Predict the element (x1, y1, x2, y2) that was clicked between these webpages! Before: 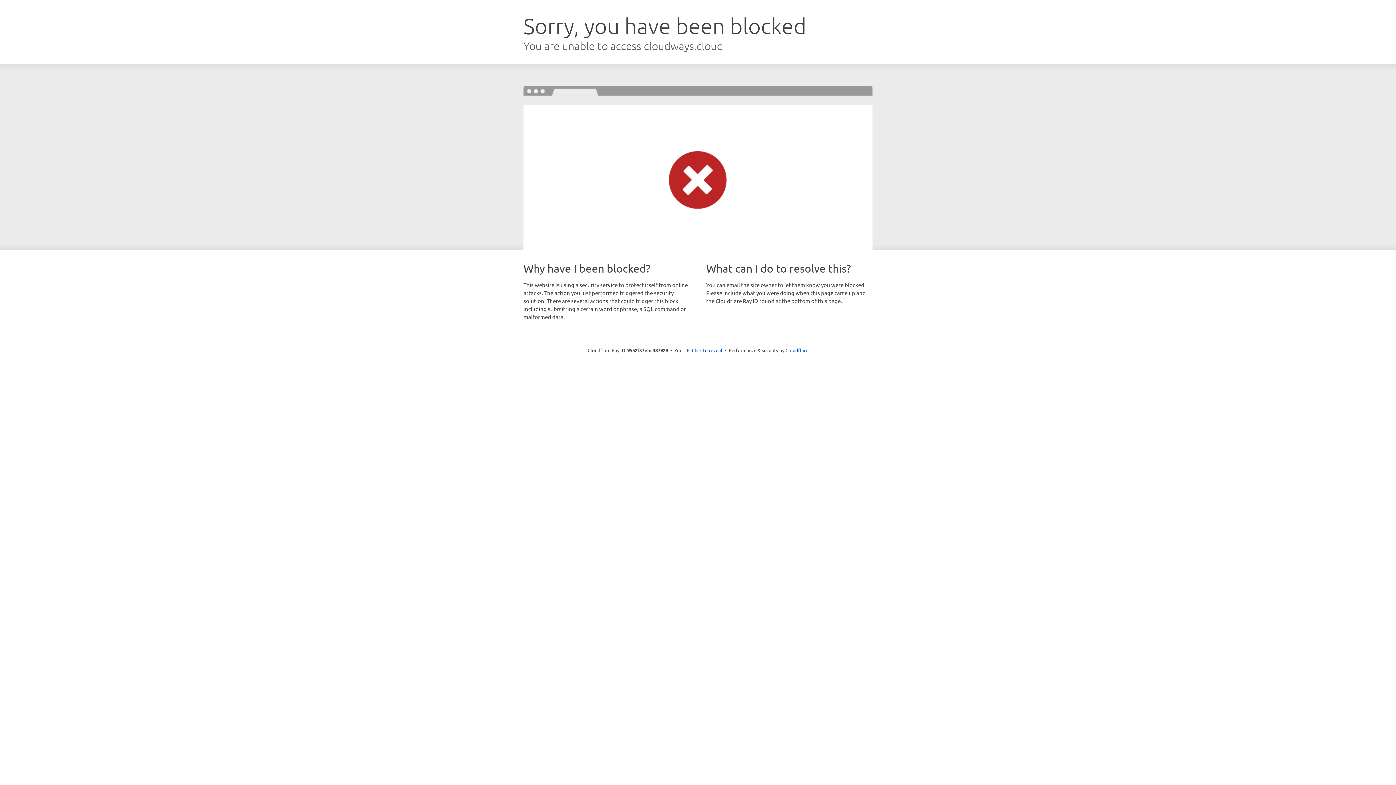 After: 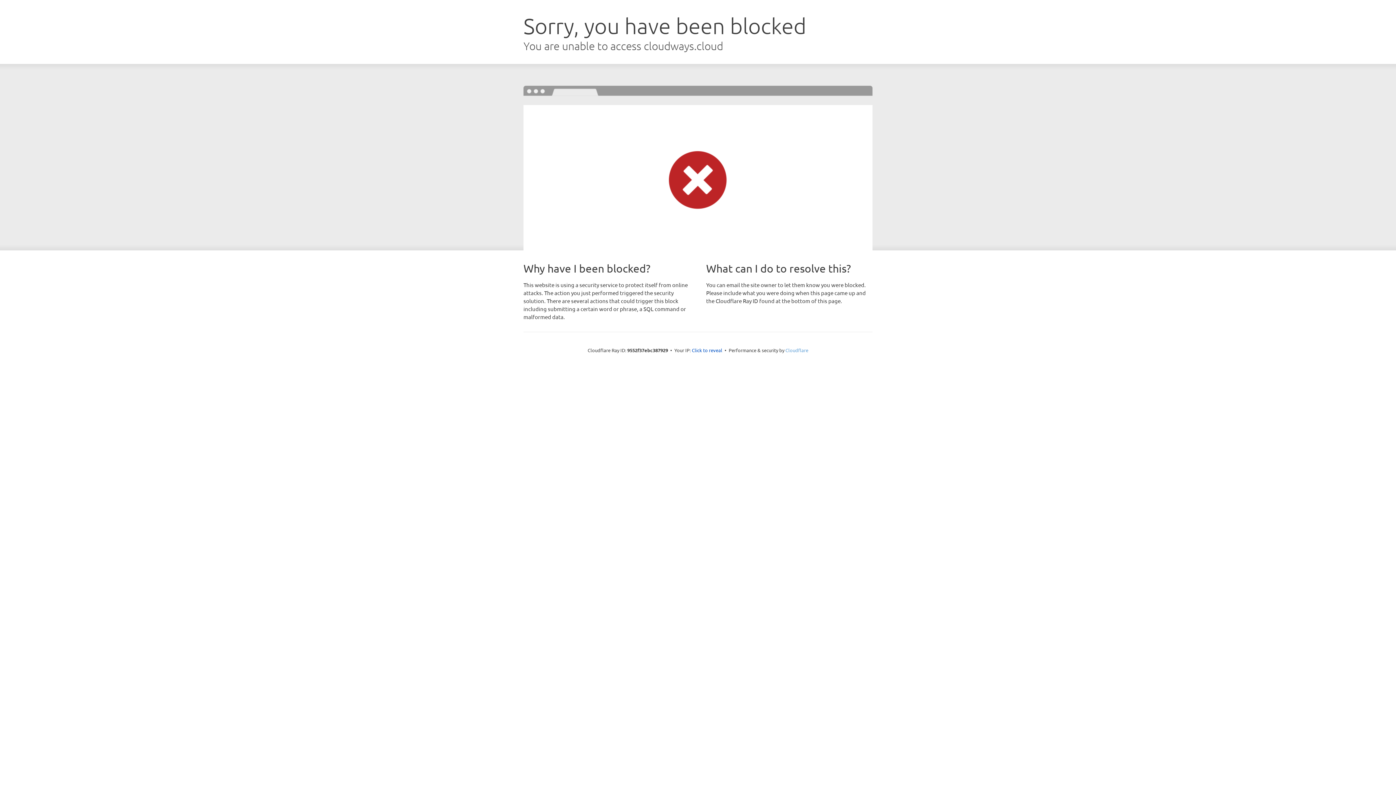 Action: bbox: (785, 347, 808, 353) label: Cloudflare